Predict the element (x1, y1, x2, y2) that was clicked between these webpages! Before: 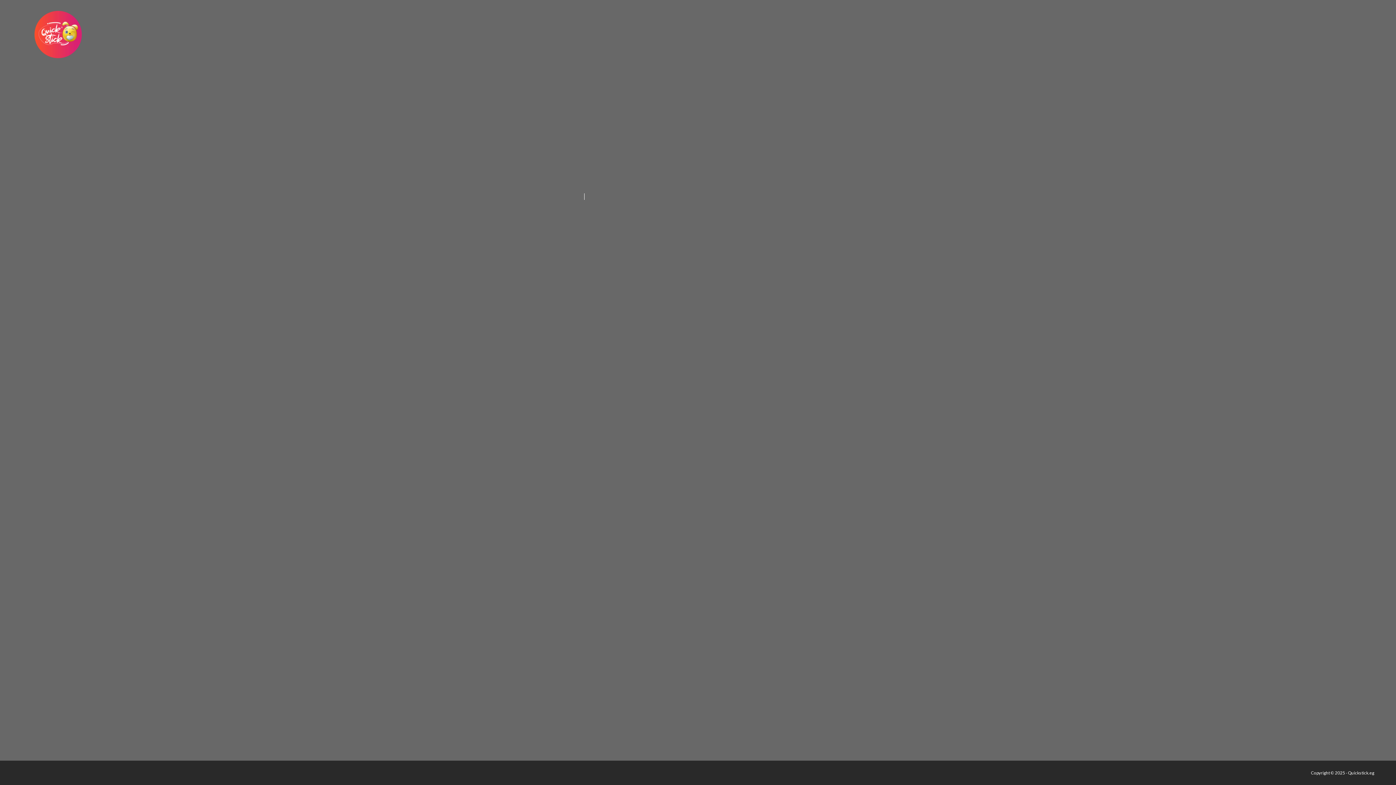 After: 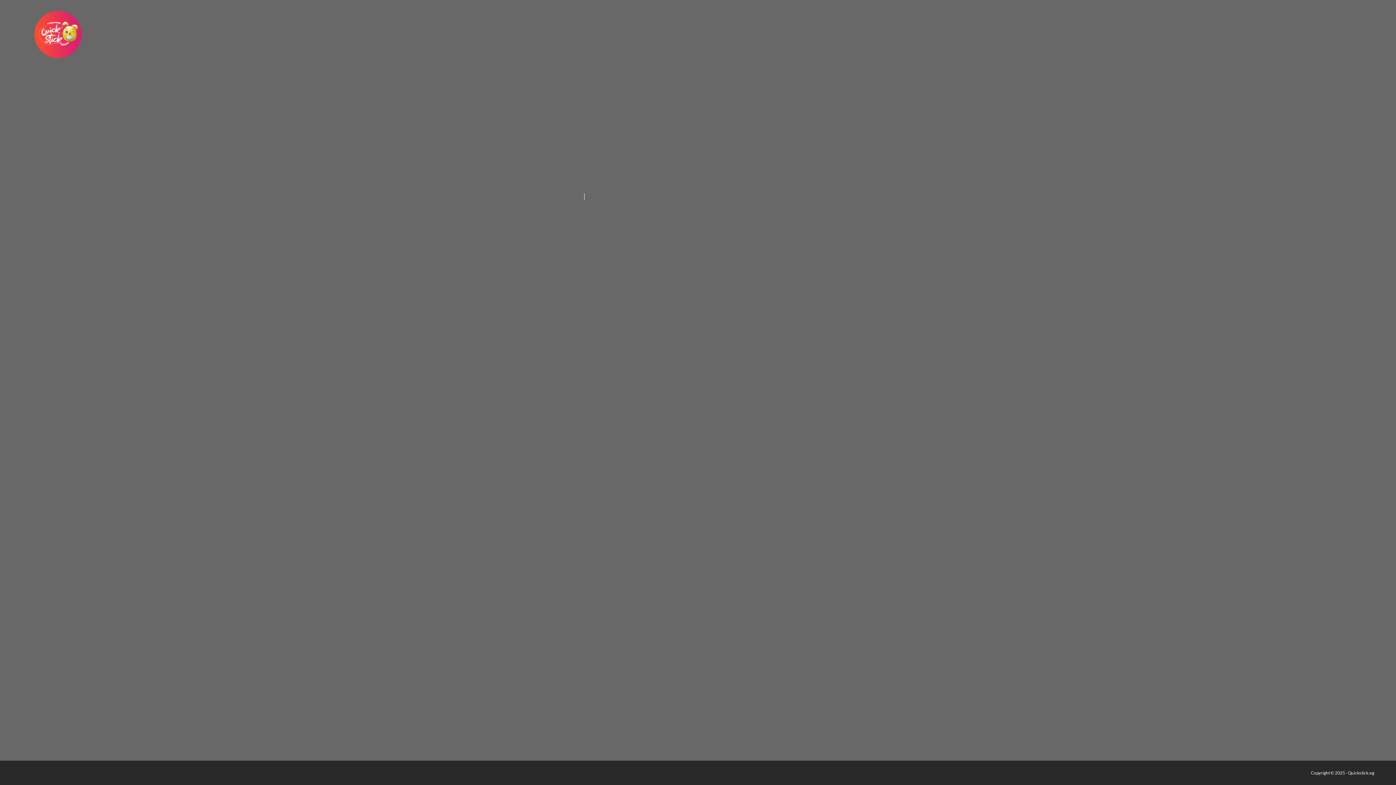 Action: bbox: (21, 10, 94, 58) label:  